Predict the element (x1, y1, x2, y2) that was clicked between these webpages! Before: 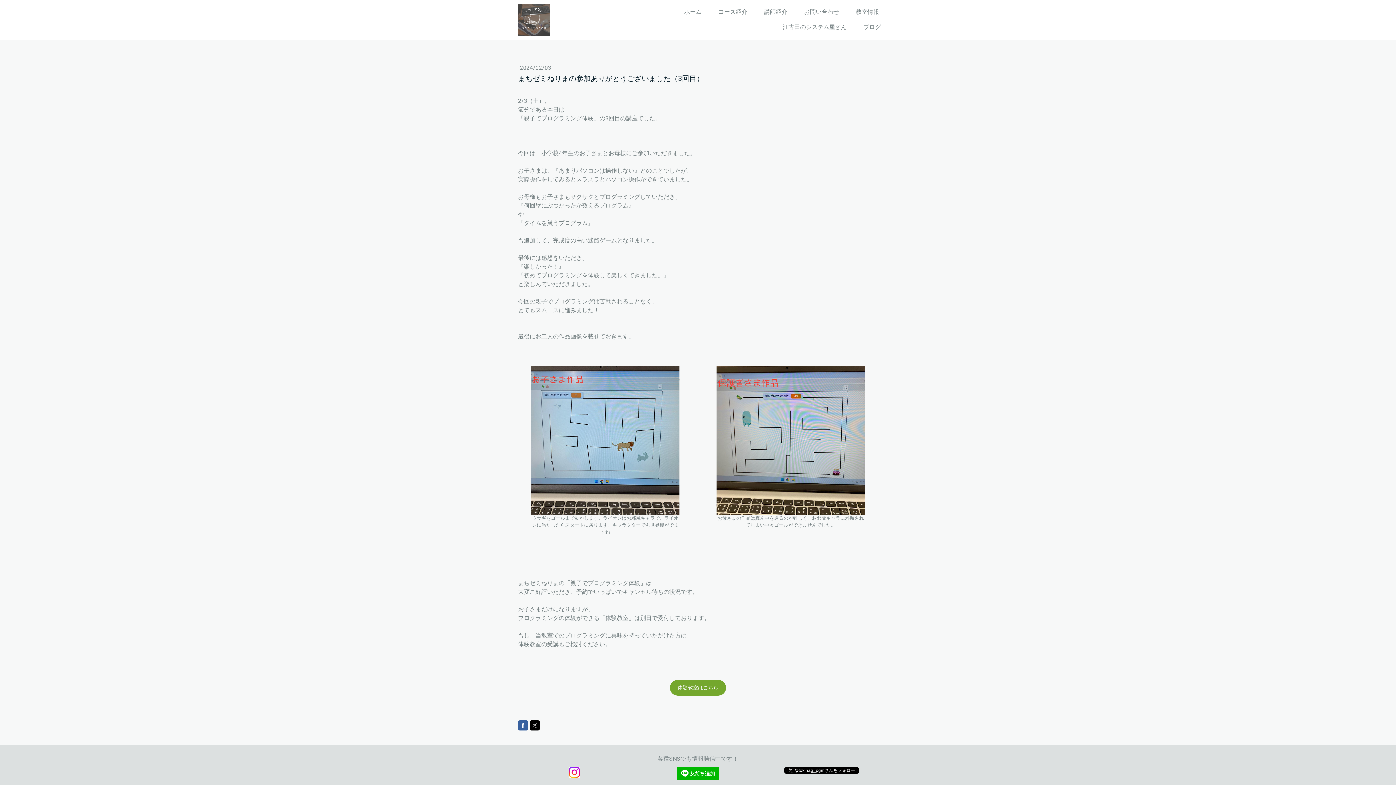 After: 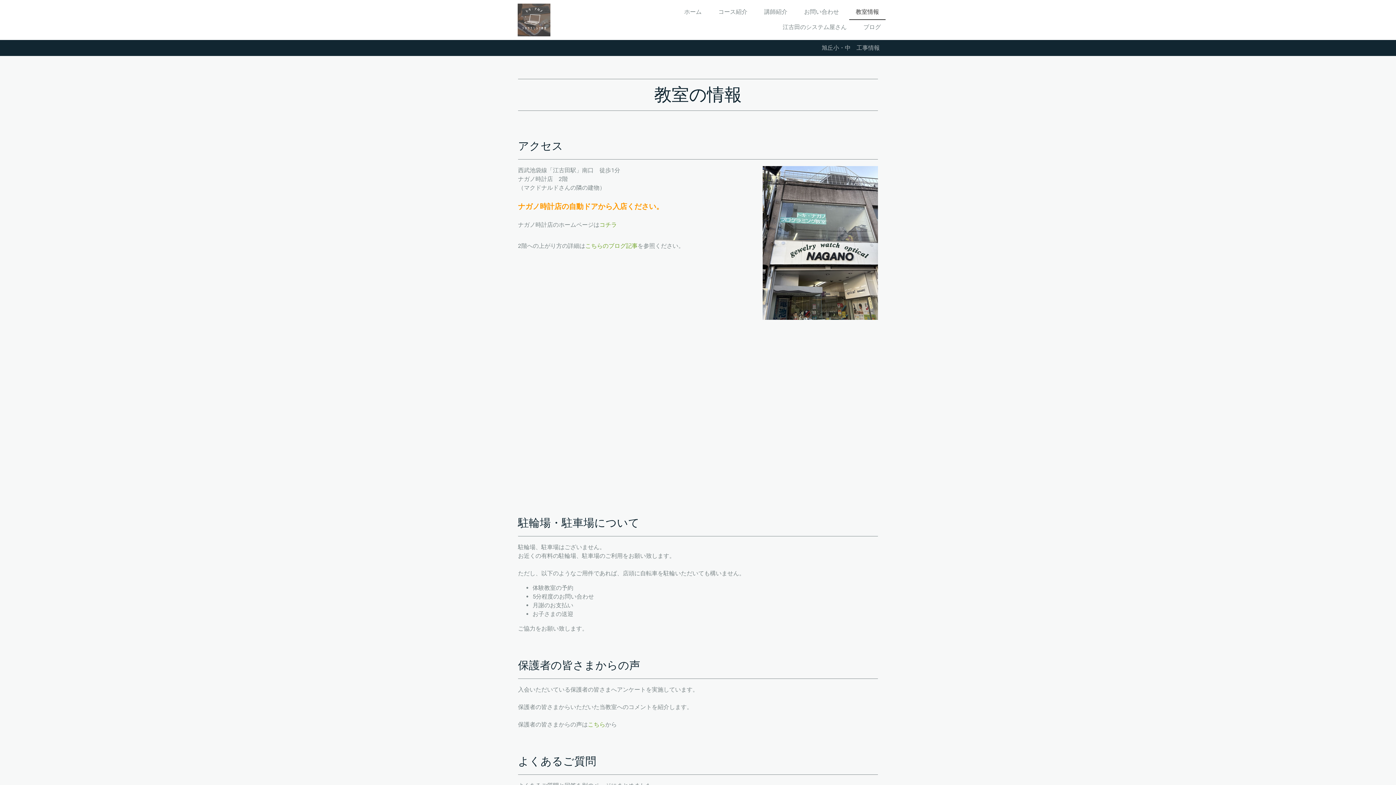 Action: bbox: (849, 4, 885, 20) label: 教室情報